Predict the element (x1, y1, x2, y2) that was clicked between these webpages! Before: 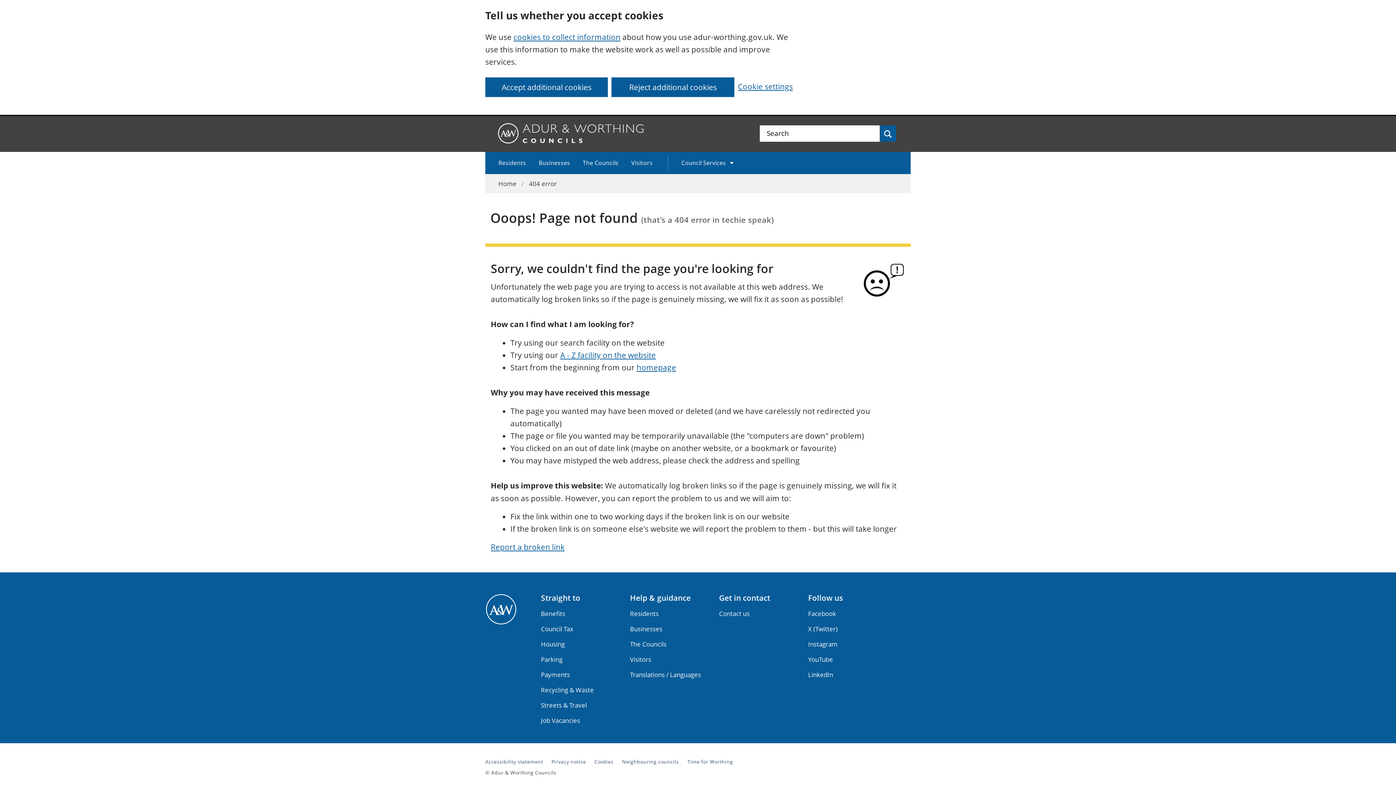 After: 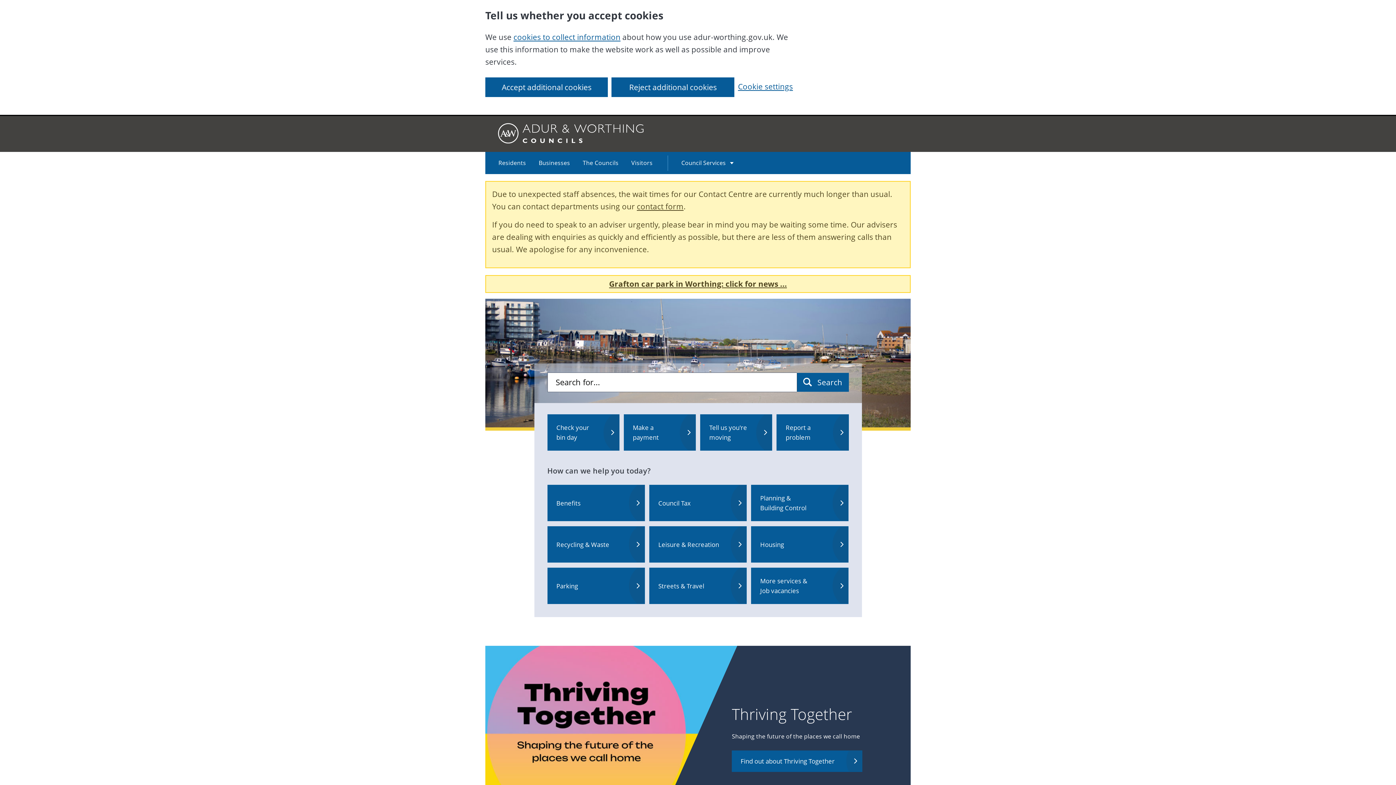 Action: label: Home bbox: (498, 179, 516, 188)